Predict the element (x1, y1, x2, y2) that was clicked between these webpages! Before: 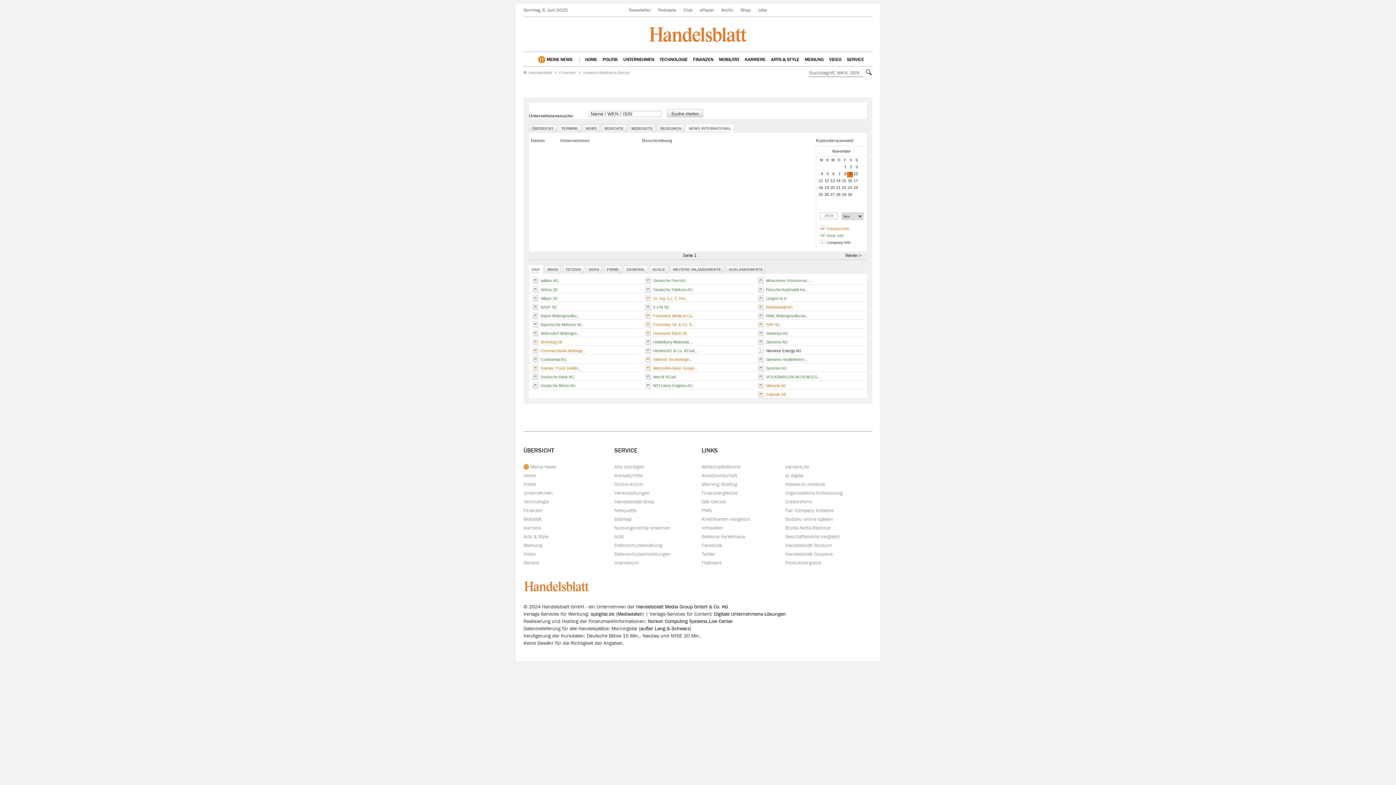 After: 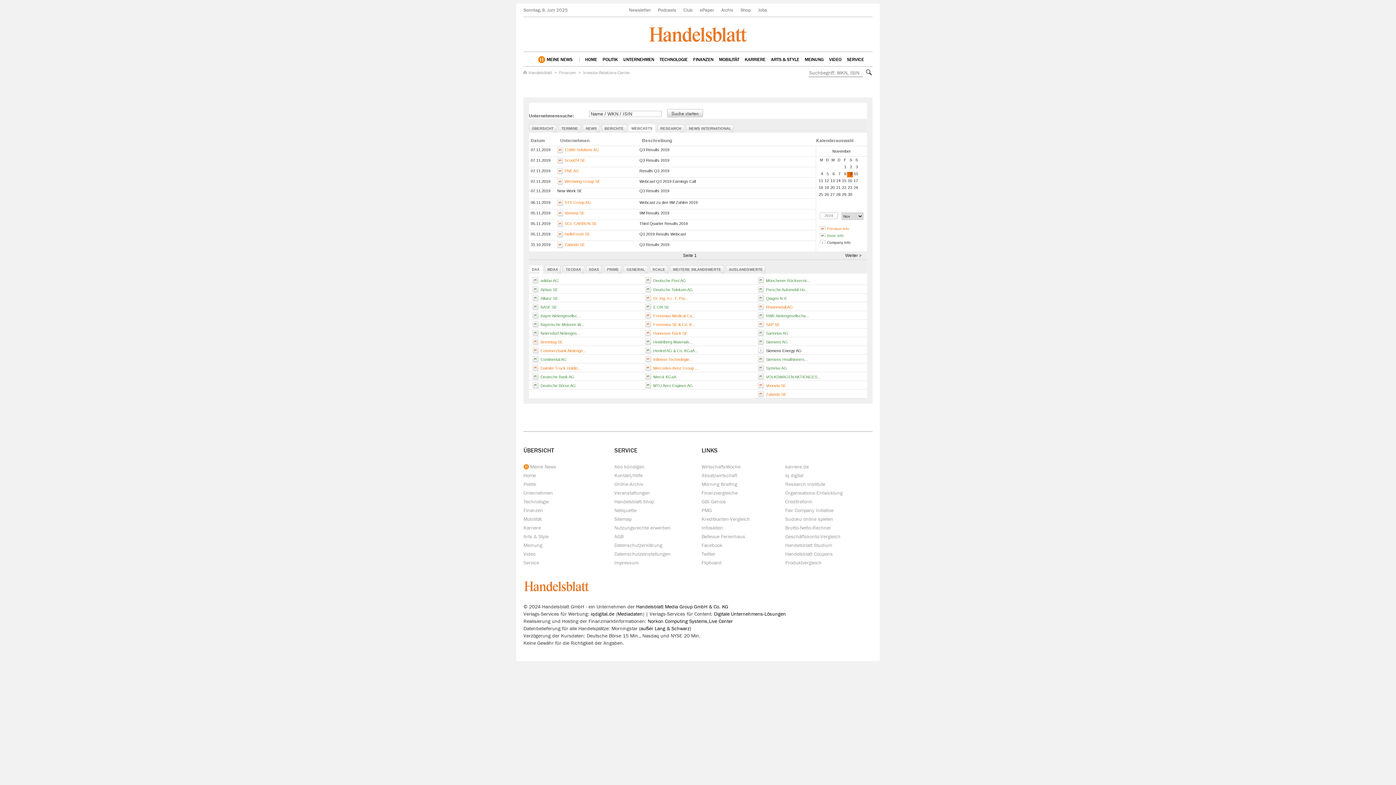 Action: label: WEBCASTS bbox: (628, 124, 652, 130)